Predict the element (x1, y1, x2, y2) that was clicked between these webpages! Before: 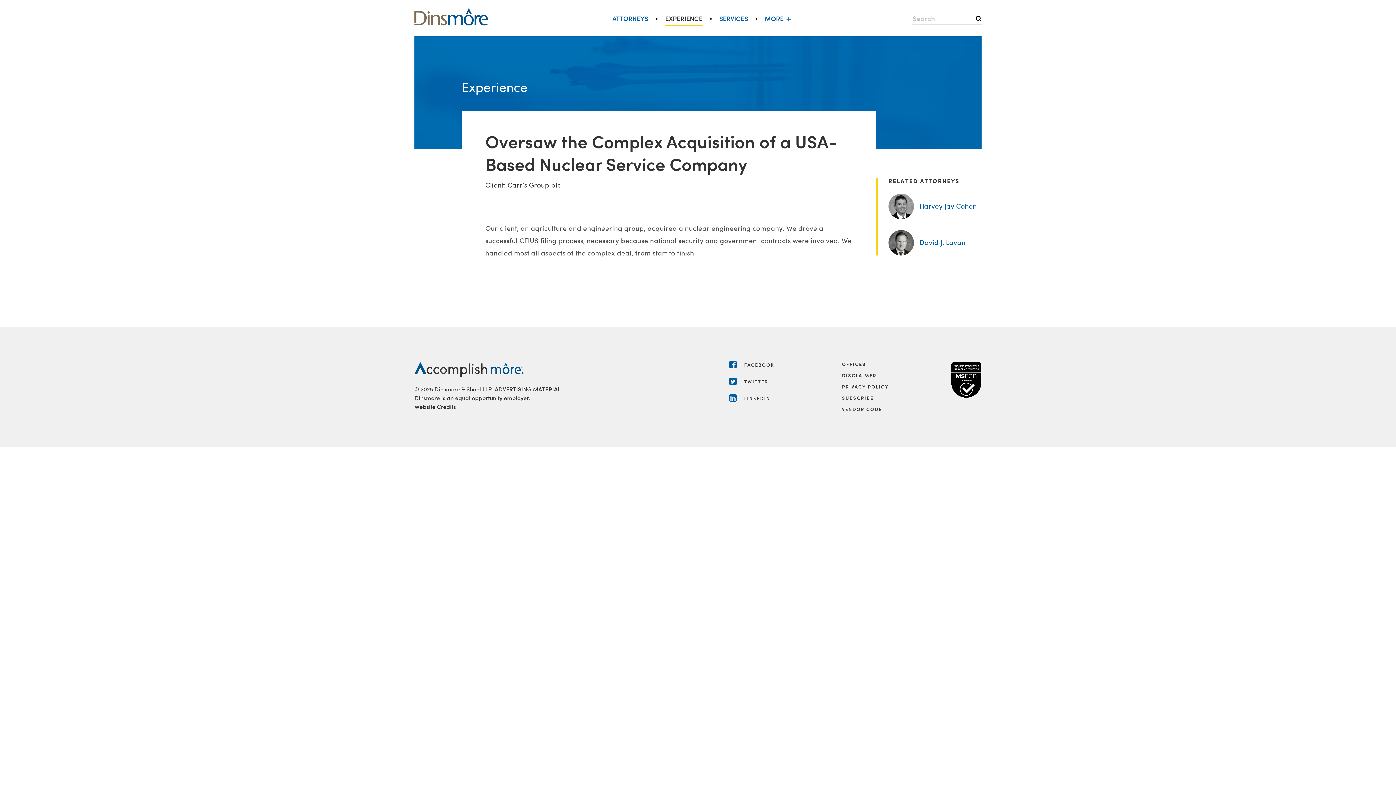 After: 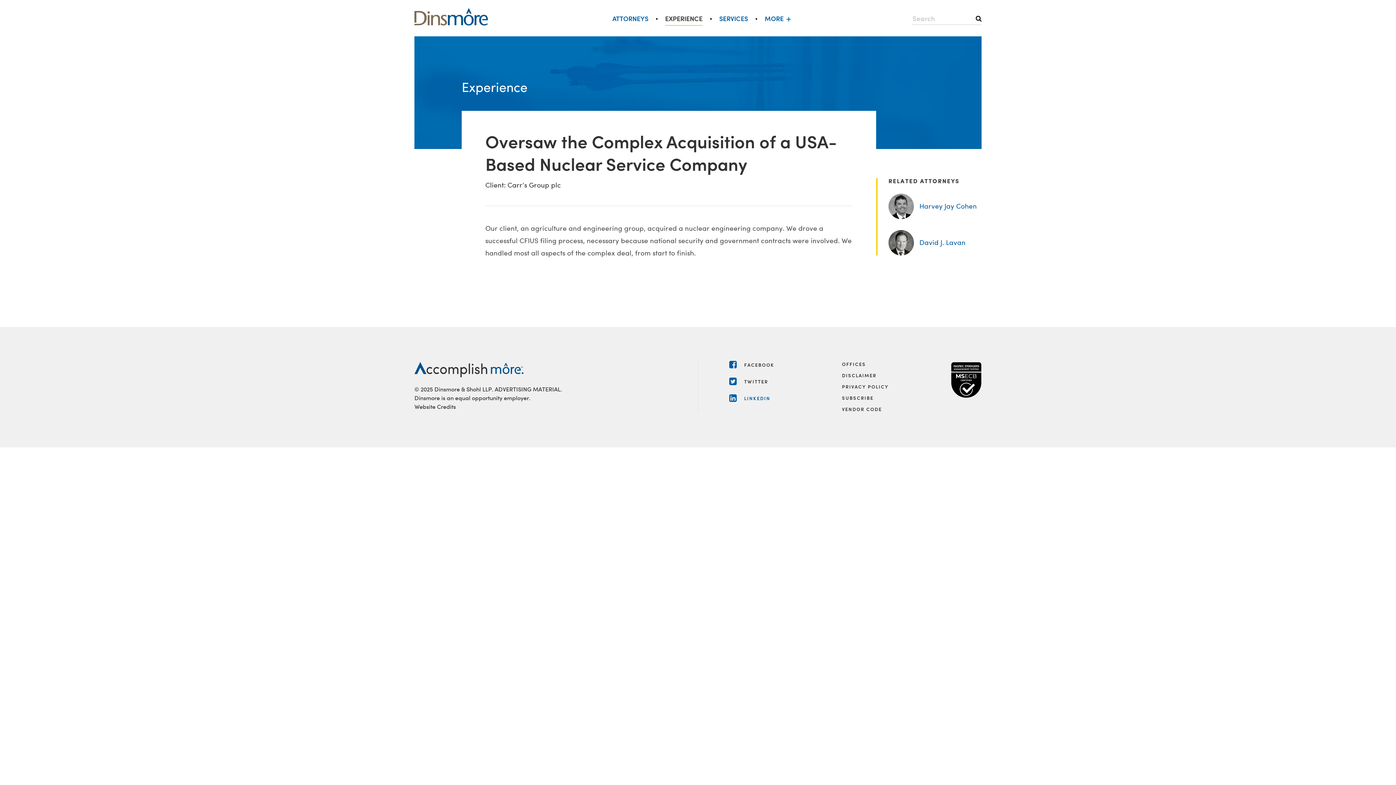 Action: bbox: (729, 393, 842, 402) label: LINKEDIN